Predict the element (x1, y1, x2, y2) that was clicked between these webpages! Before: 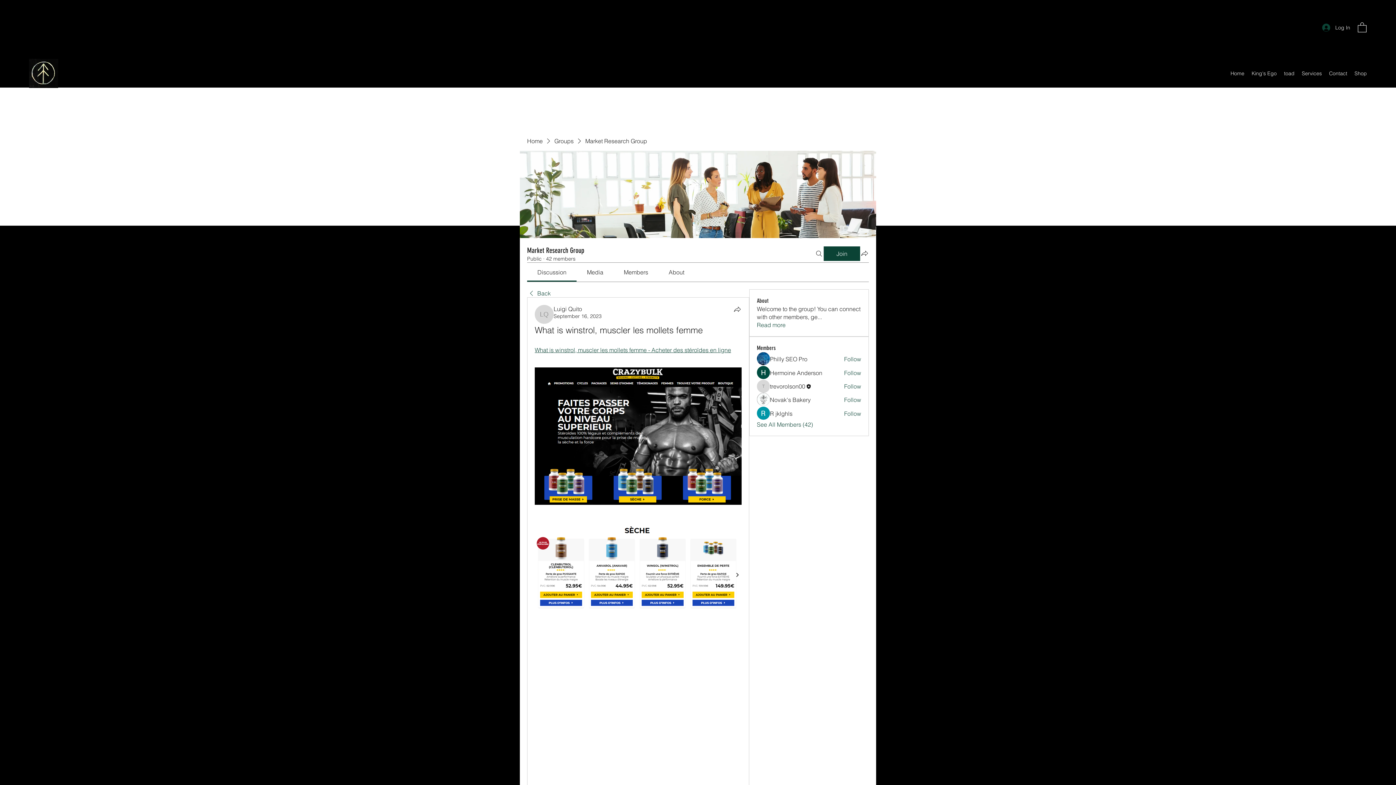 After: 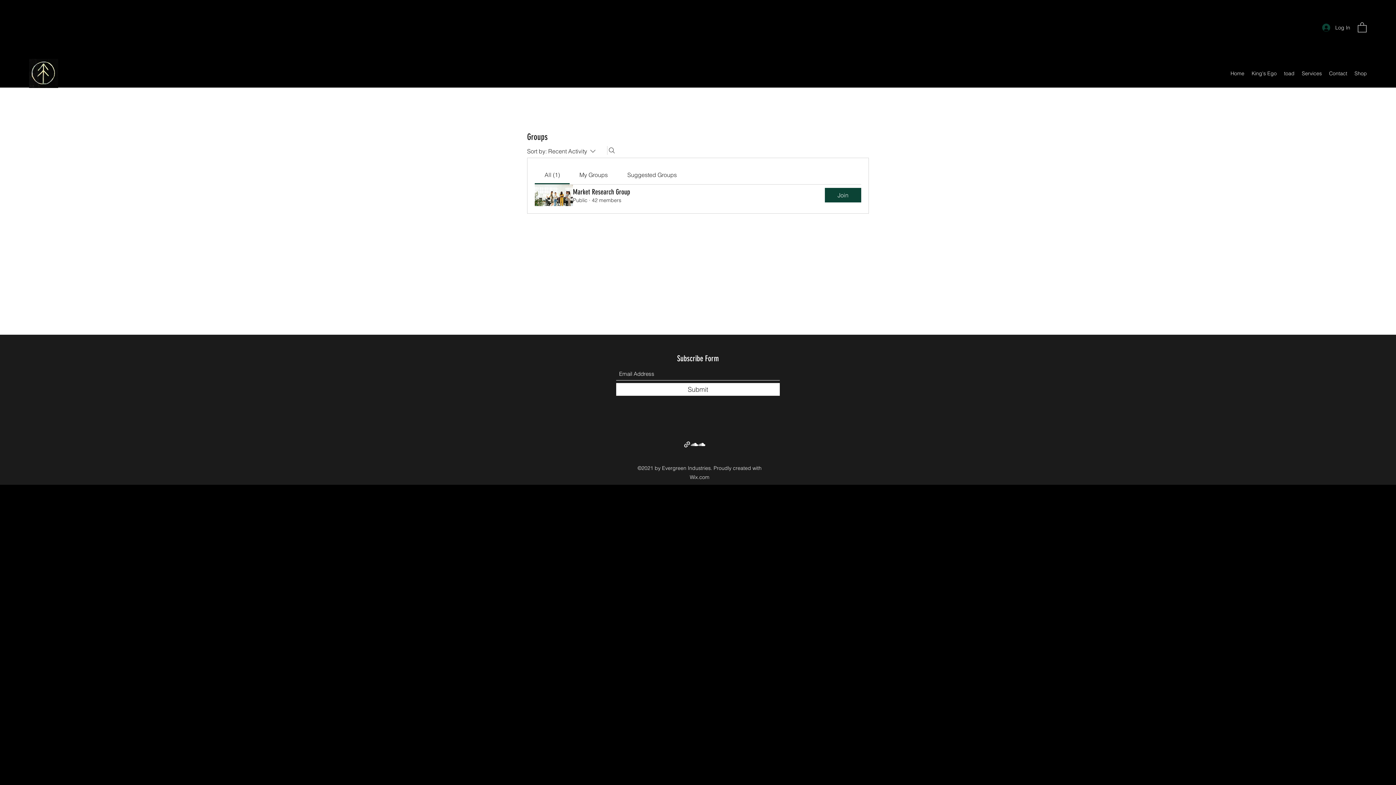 Action: bbox: (554, 136, 573, 144) label: Groups